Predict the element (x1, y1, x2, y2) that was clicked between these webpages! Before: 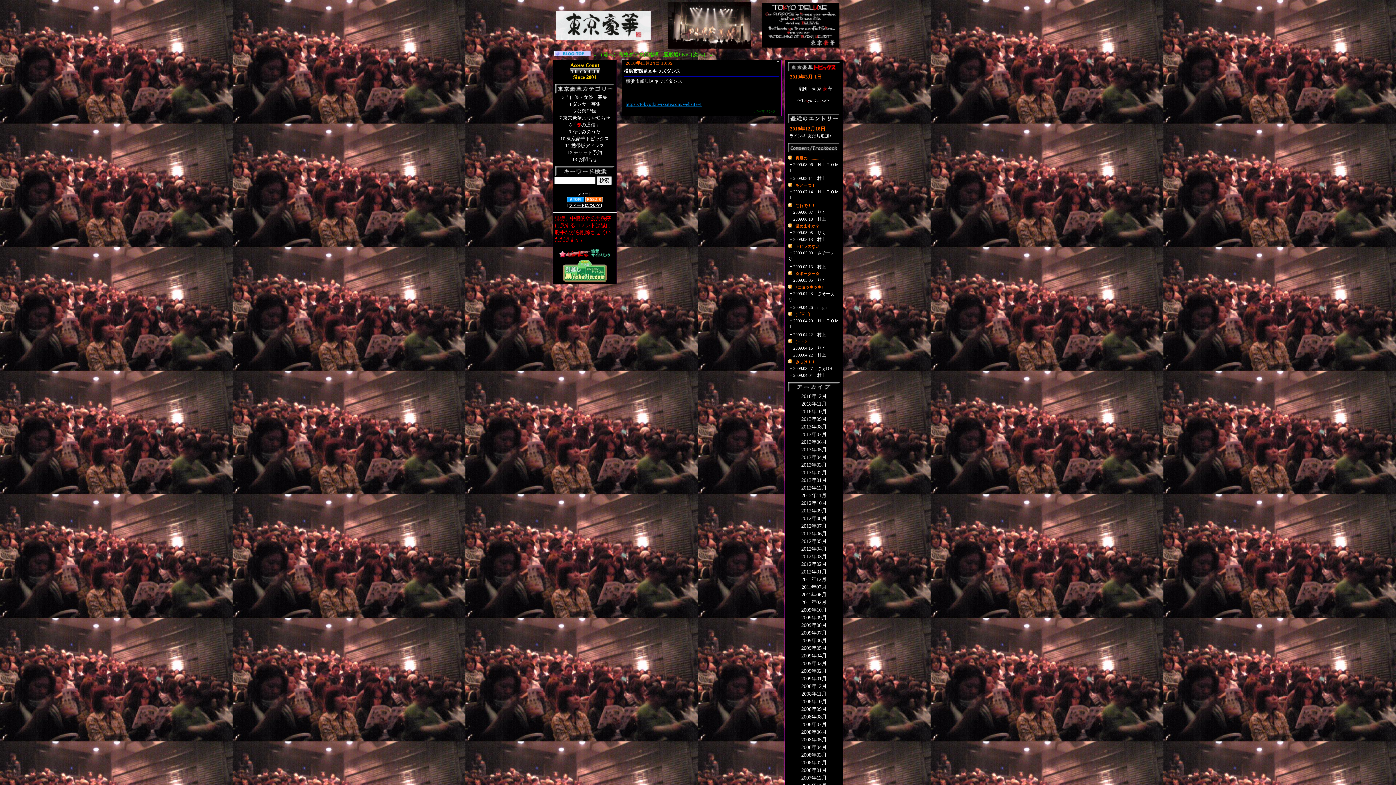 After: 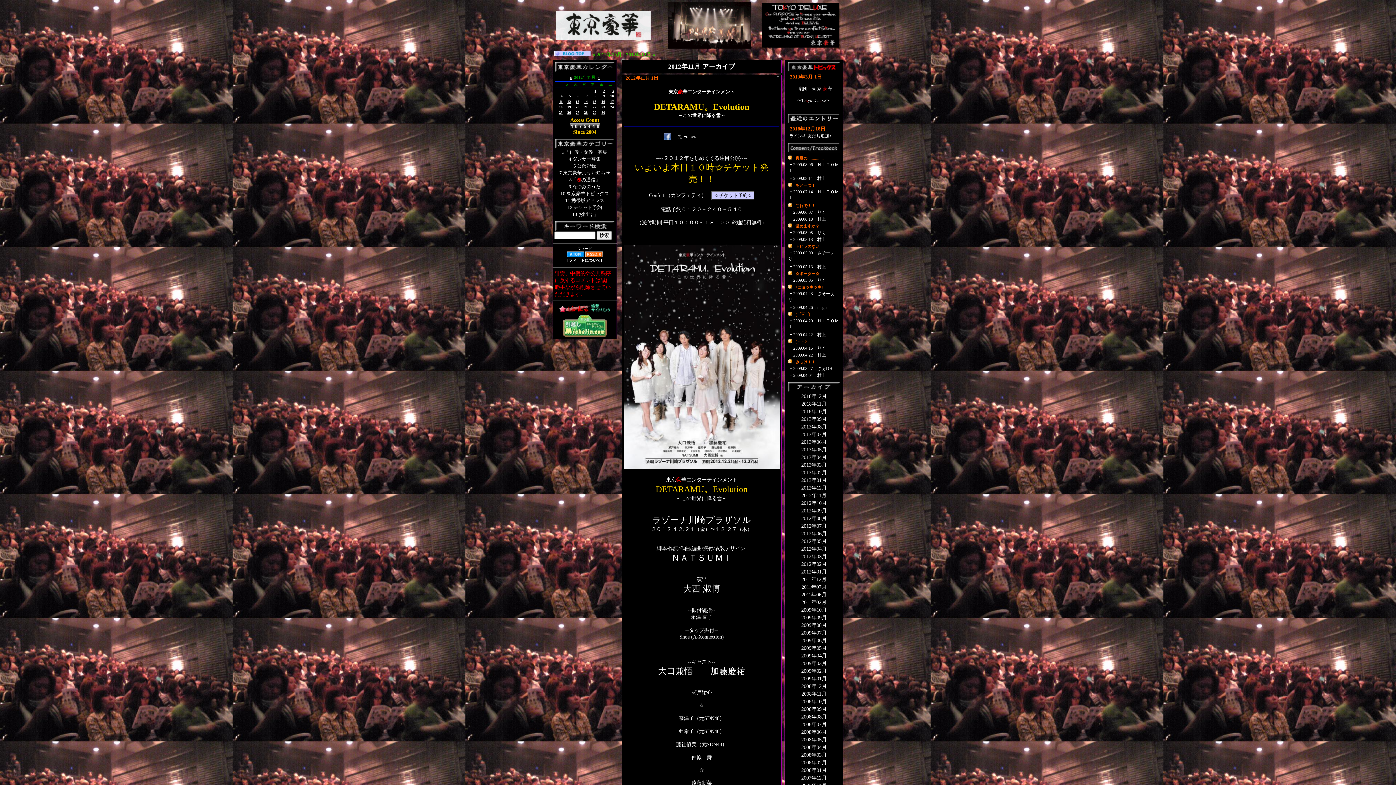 Action: label: 2012年11月 bbox: (801, 492, 826, 498)